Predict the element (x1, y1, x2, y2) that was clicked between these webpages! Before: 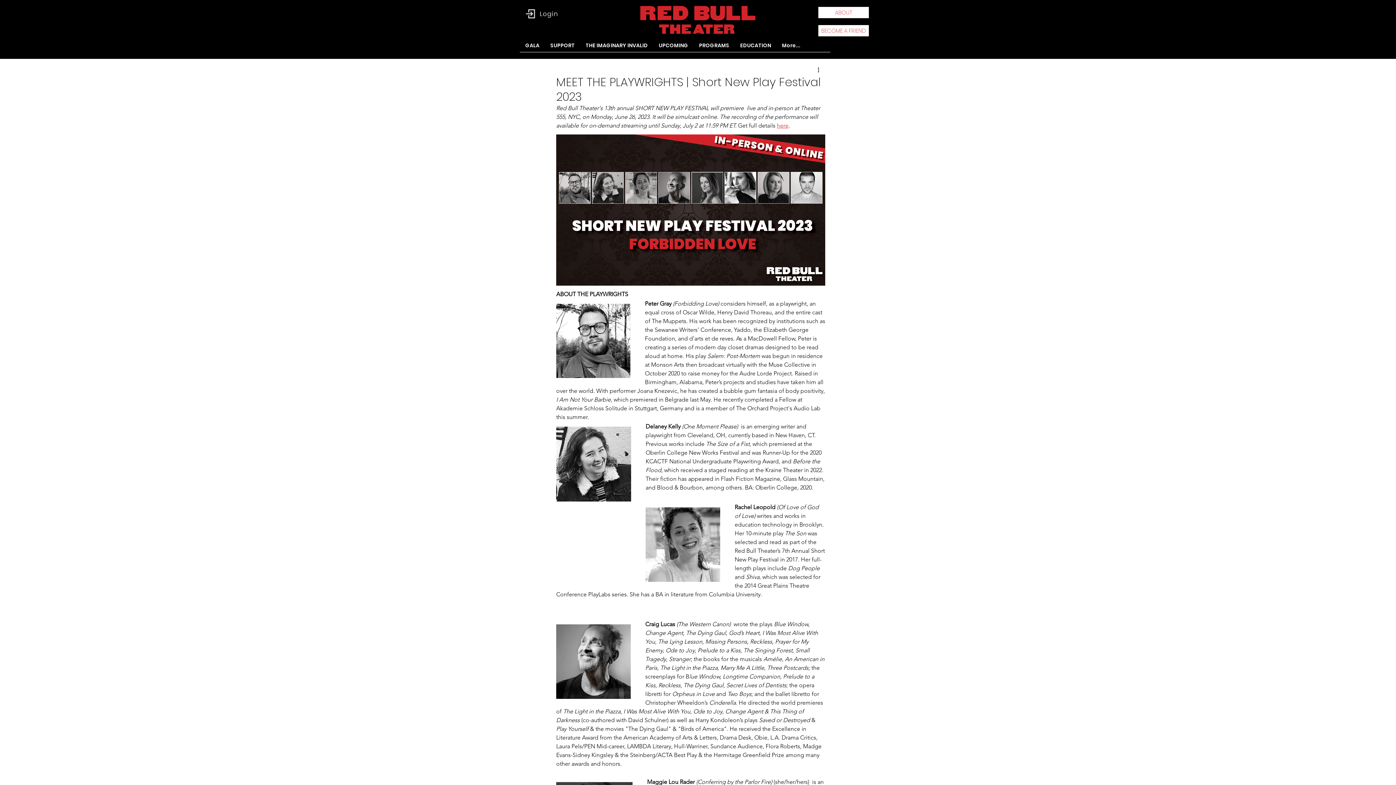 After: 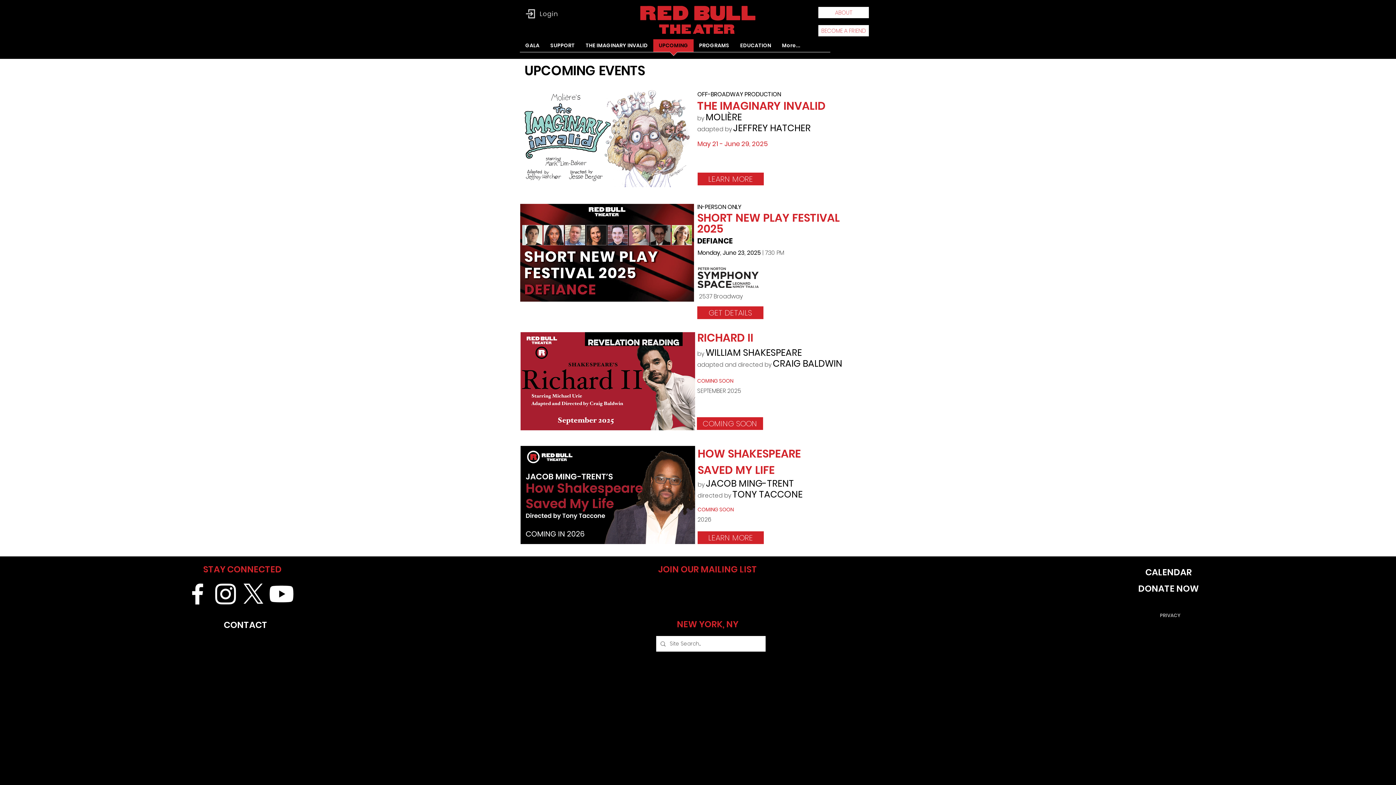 Action: label: UPCOMING bbox: (653, 39, 693, 56)